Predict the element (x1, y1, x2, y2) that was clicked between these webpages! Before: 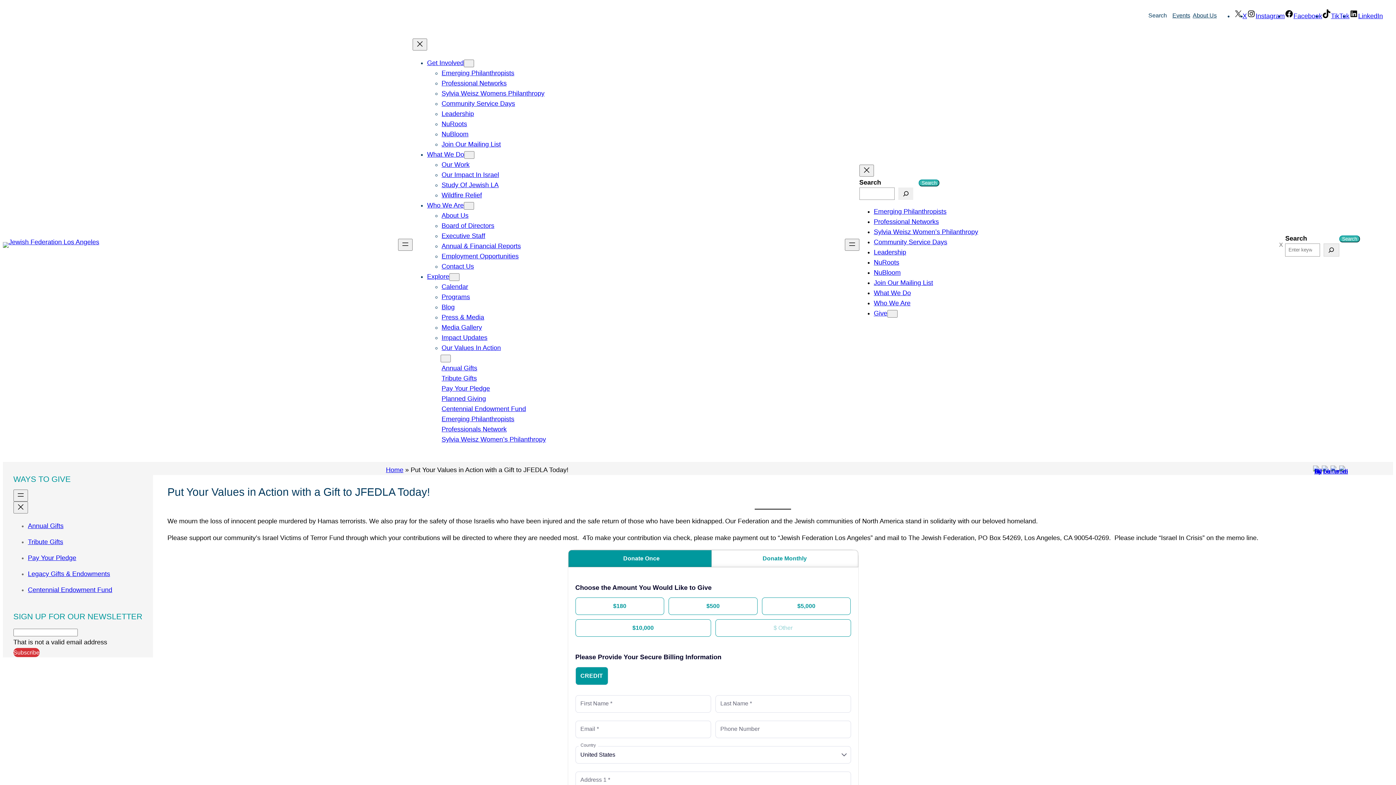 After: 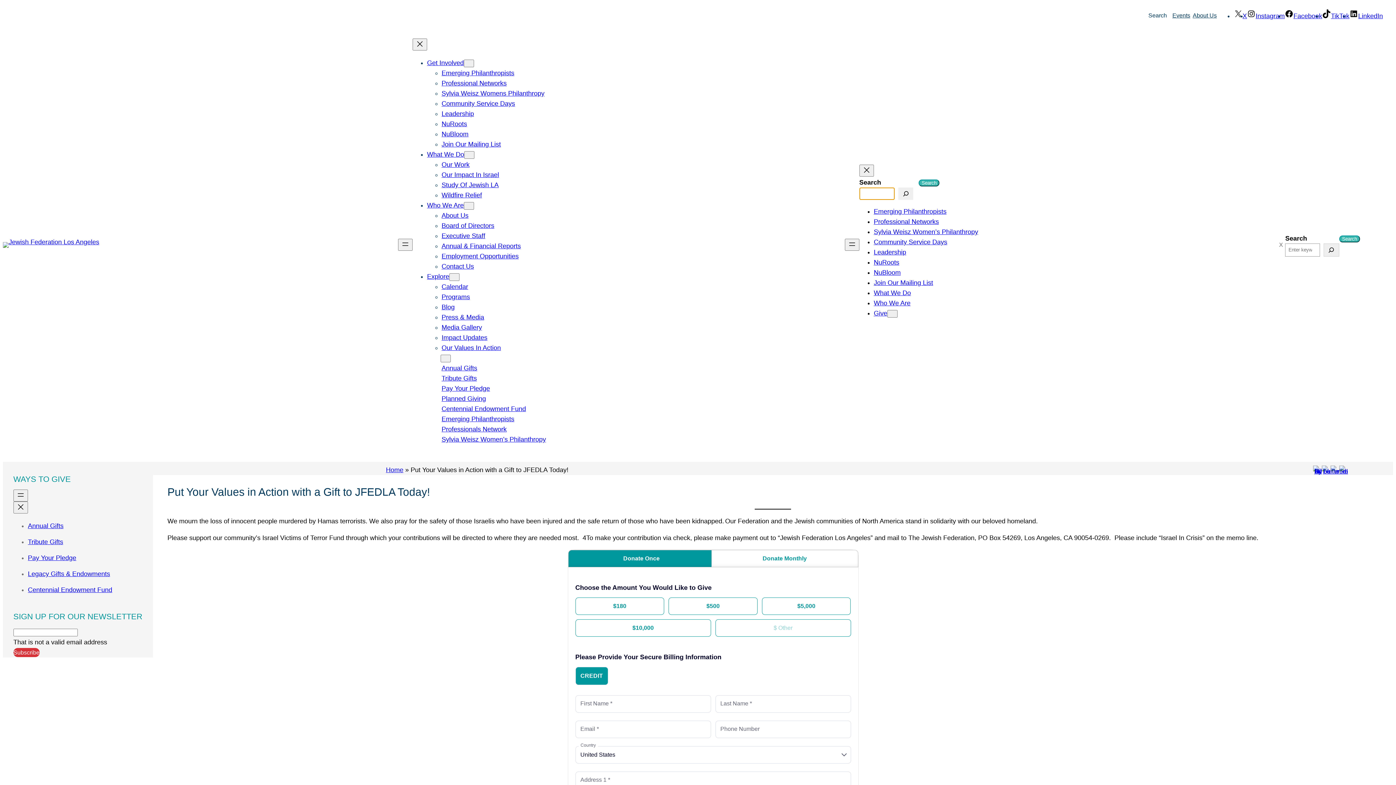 Action: label: Search bbox: (918, 179, 939, 186)